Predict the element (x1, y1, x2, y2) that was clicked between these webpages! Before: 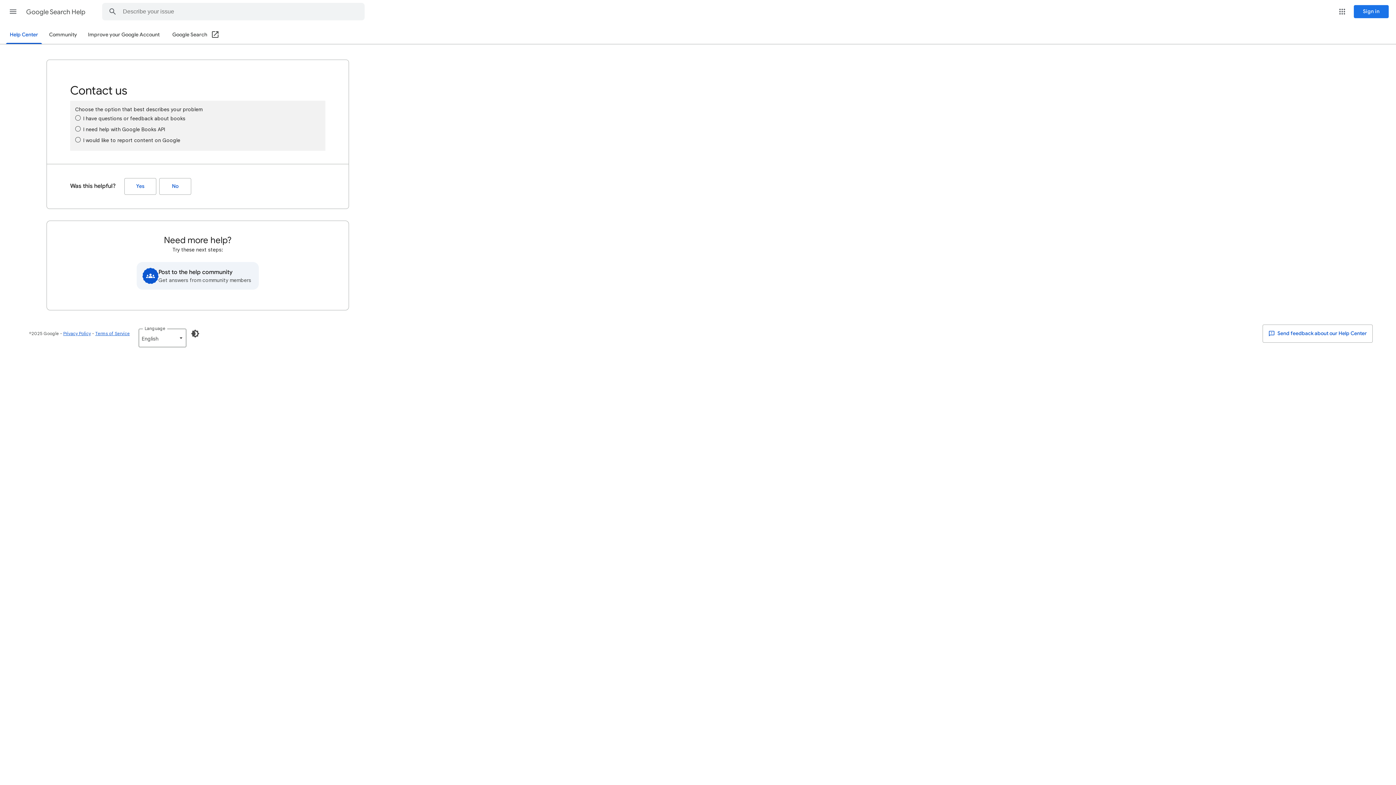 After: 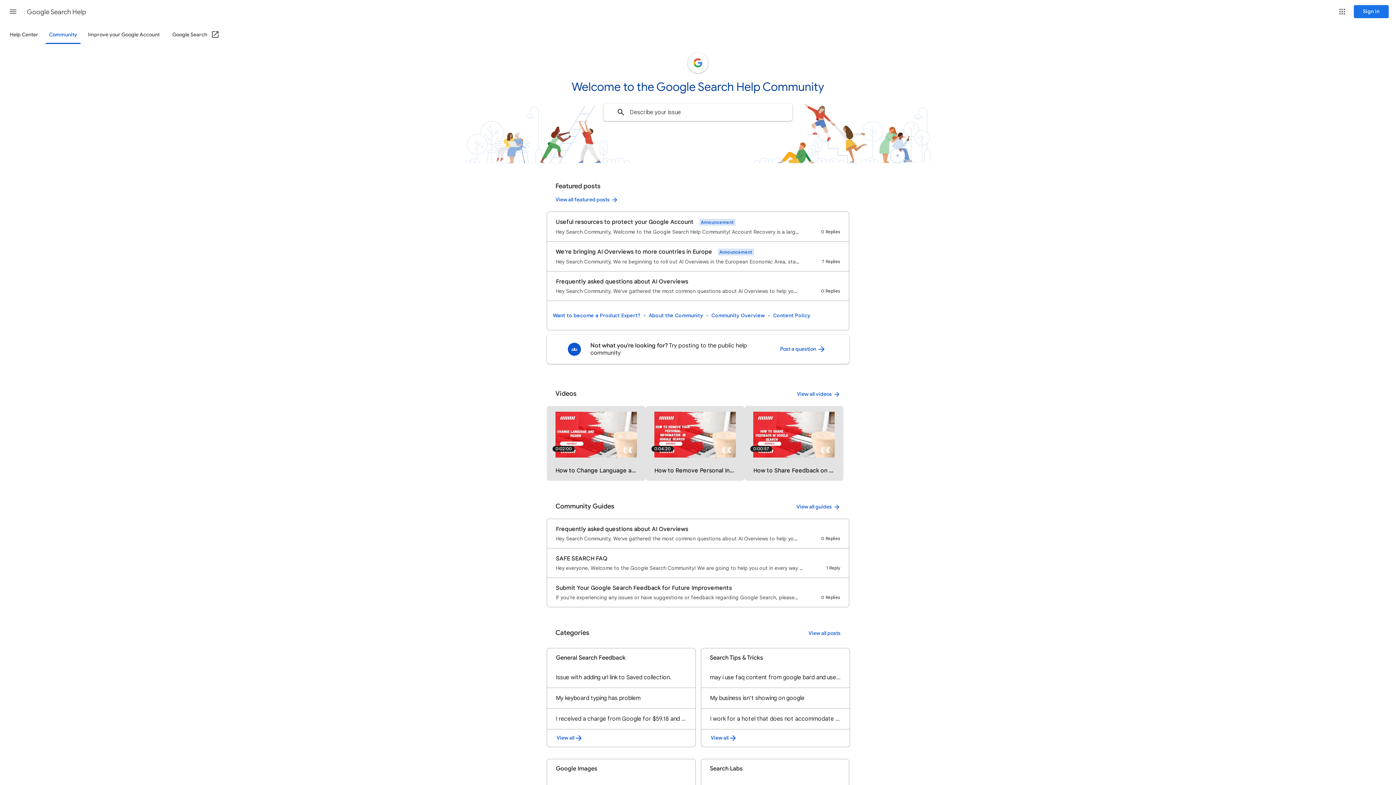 Action: bbox: (45, 26, 81, 43) label: Community